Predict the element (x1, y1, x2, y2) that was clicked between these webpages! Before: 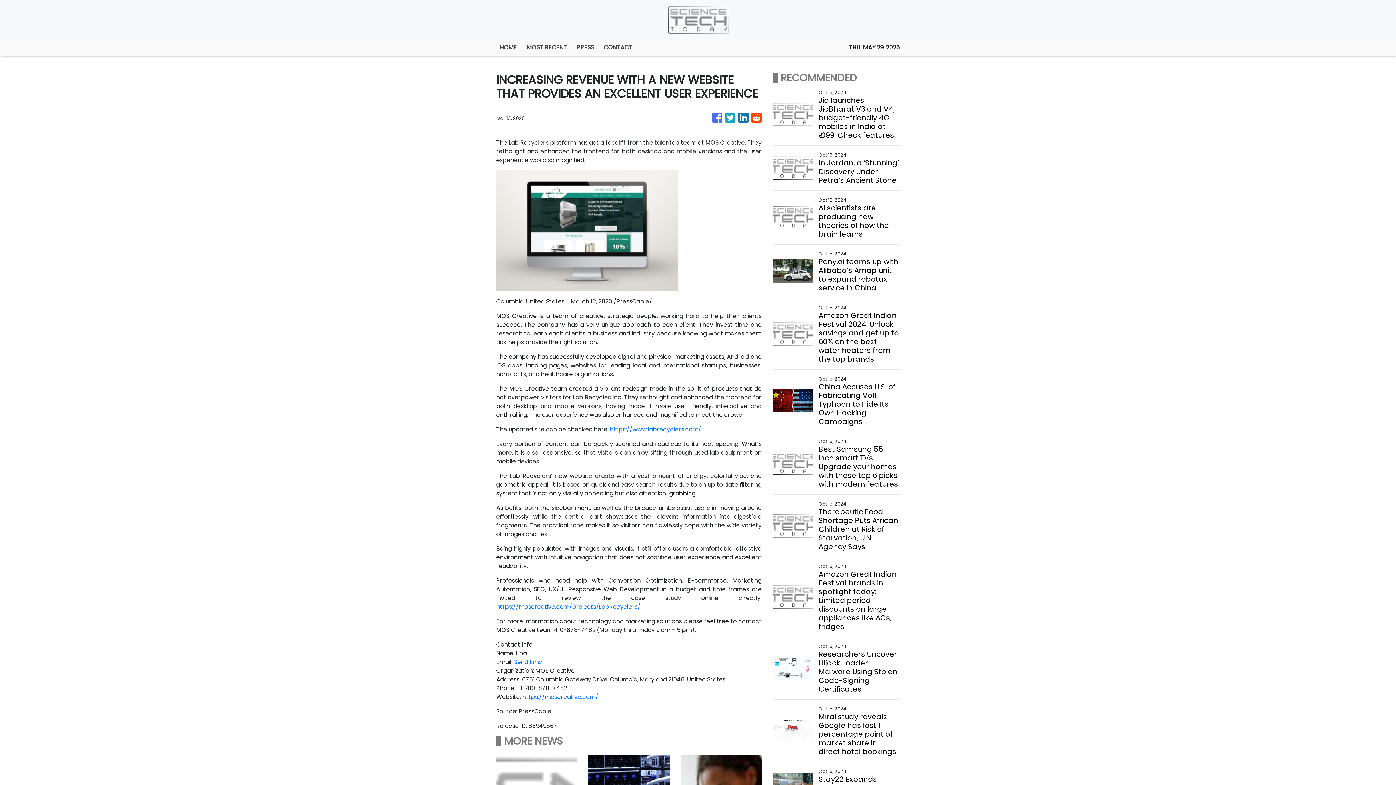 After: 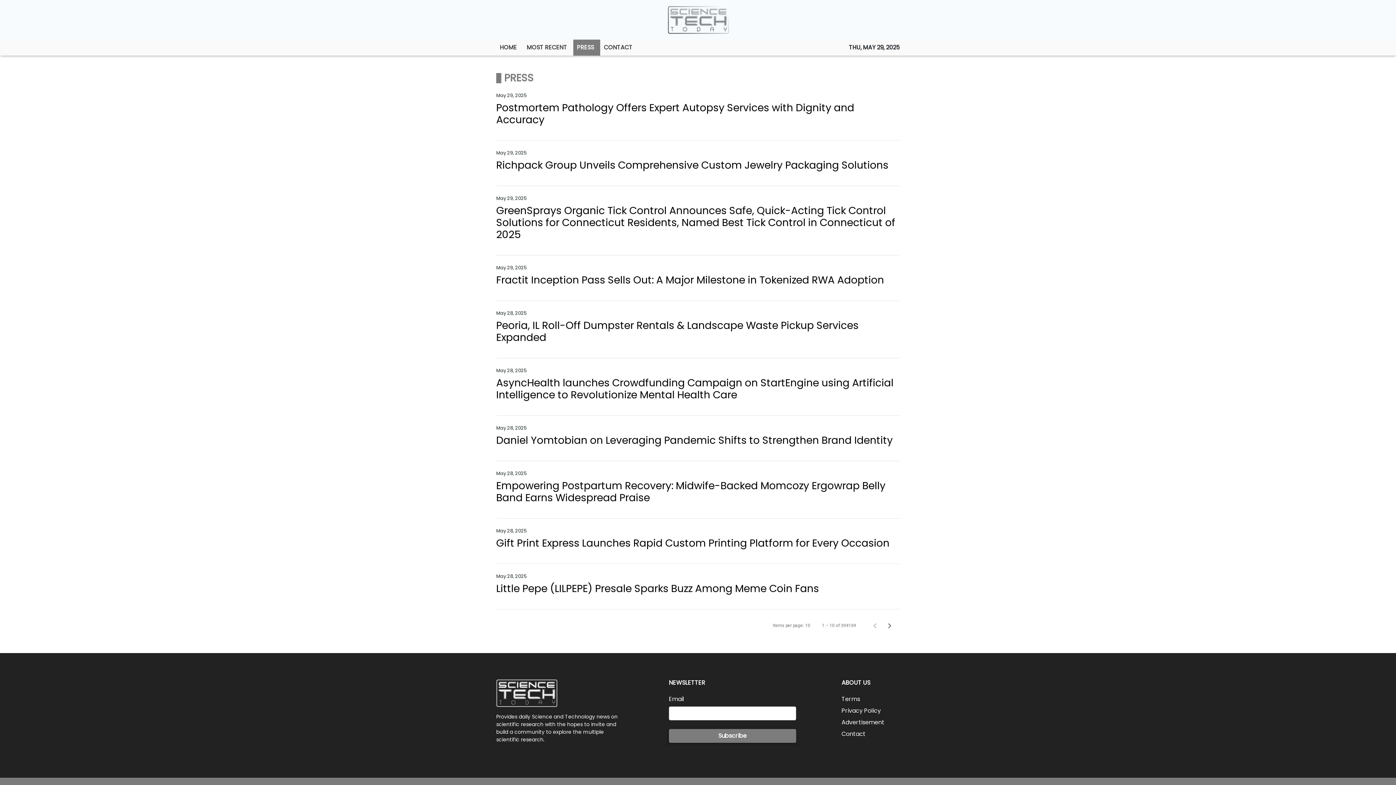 Action: label: PRESS bbox: (573, 39, 600, 55)